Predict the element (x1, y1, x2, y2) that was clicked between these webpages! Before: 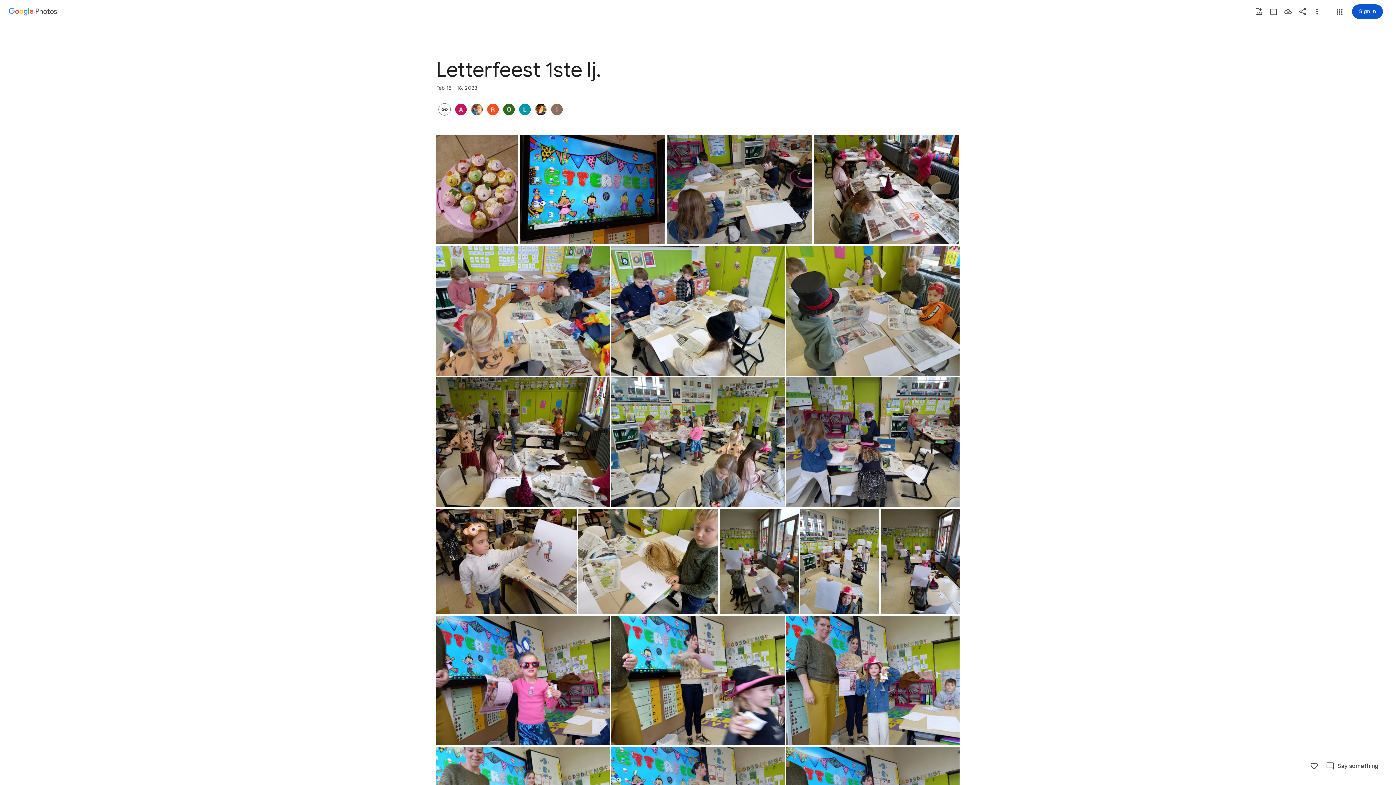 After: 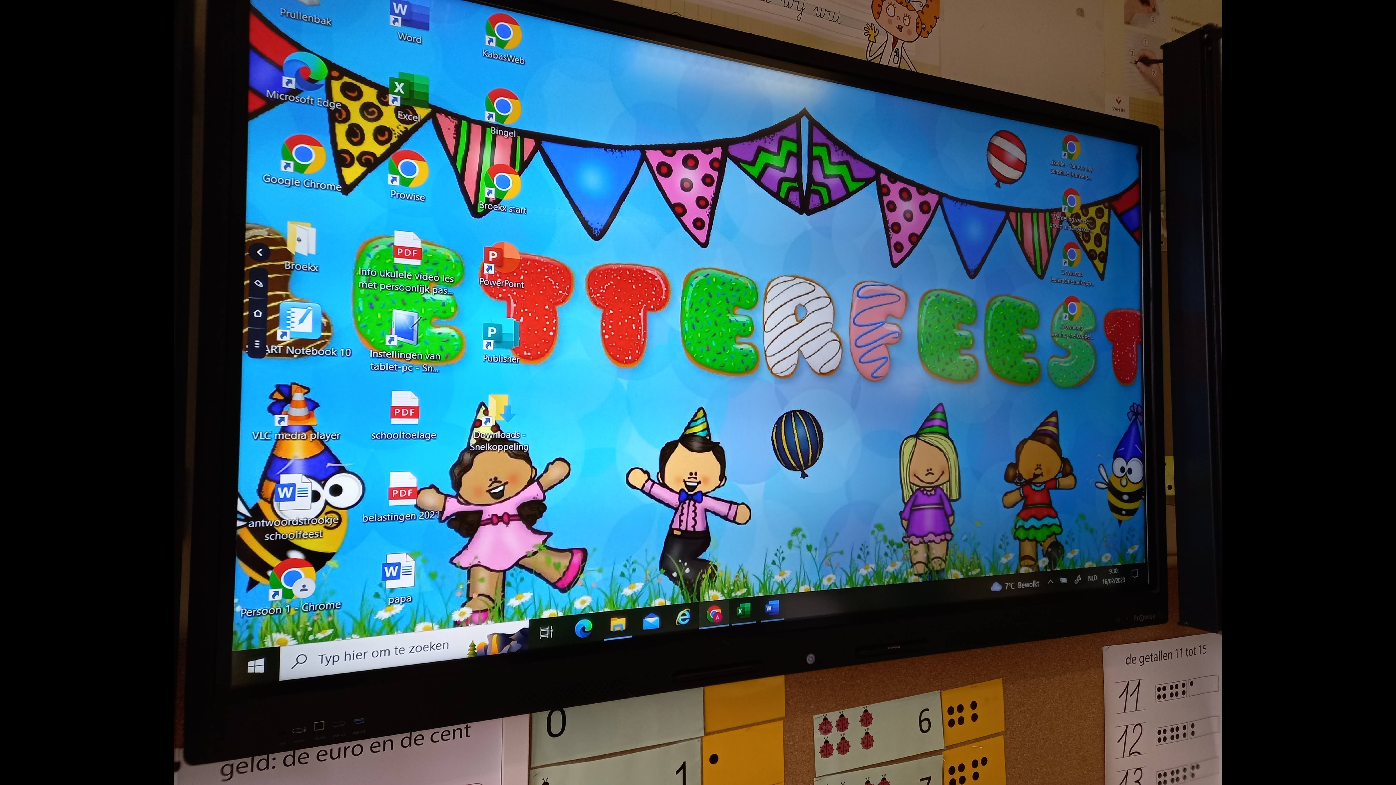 Action: bbox: (519, 135, 665, 244) label: Photo - Landscape - Feb 16, 2023, 9:30:11 AM